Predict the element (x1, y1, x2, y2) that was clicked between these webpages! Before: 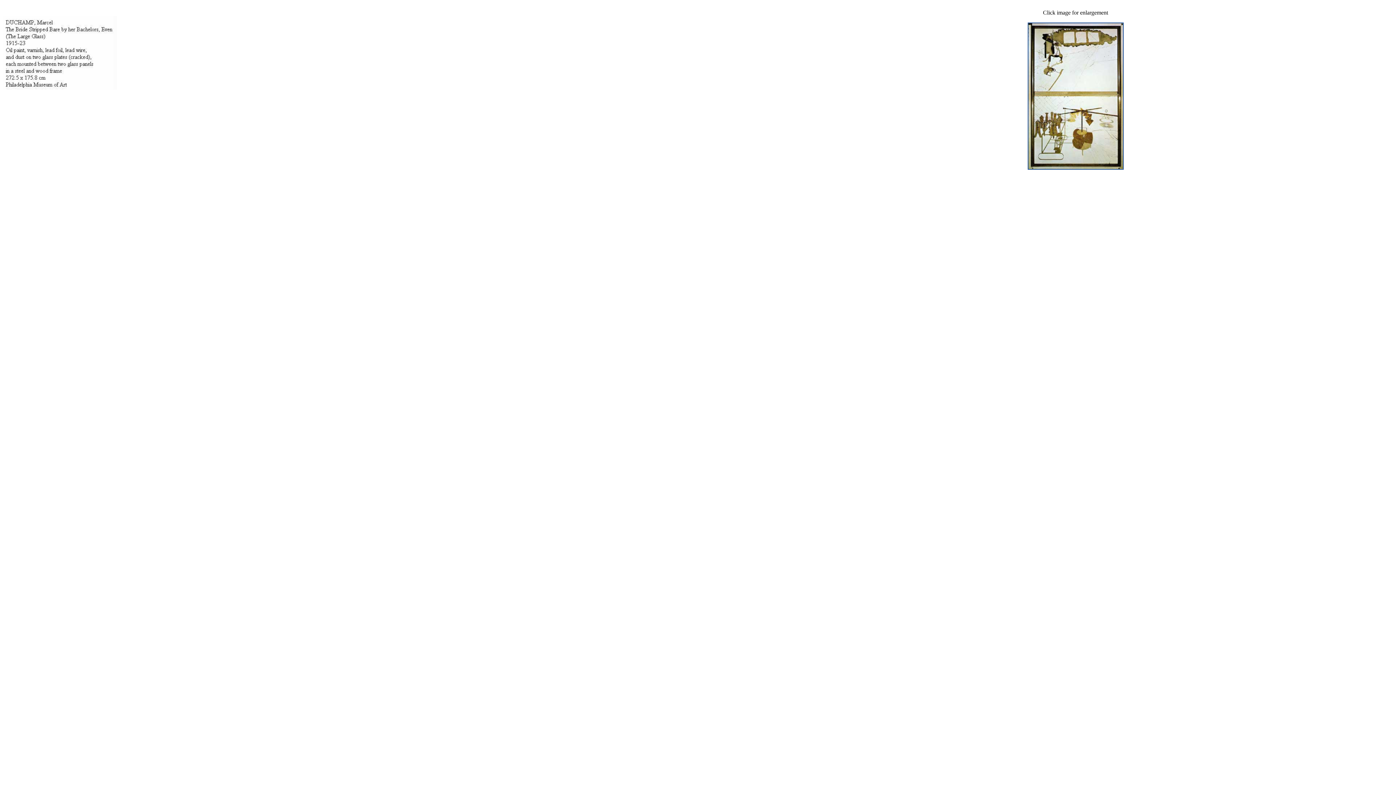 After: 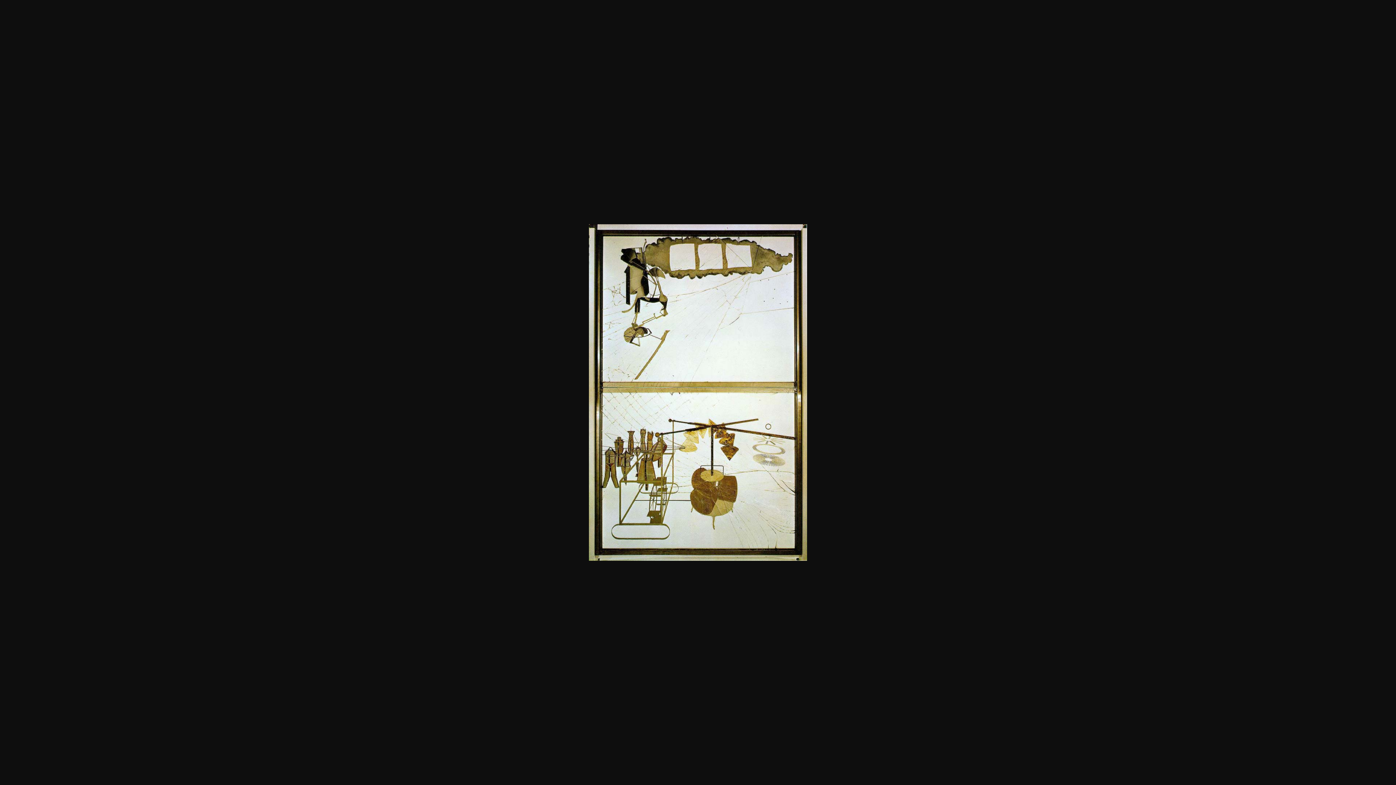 Action: bbox: (1027, 164, 1123, 170)